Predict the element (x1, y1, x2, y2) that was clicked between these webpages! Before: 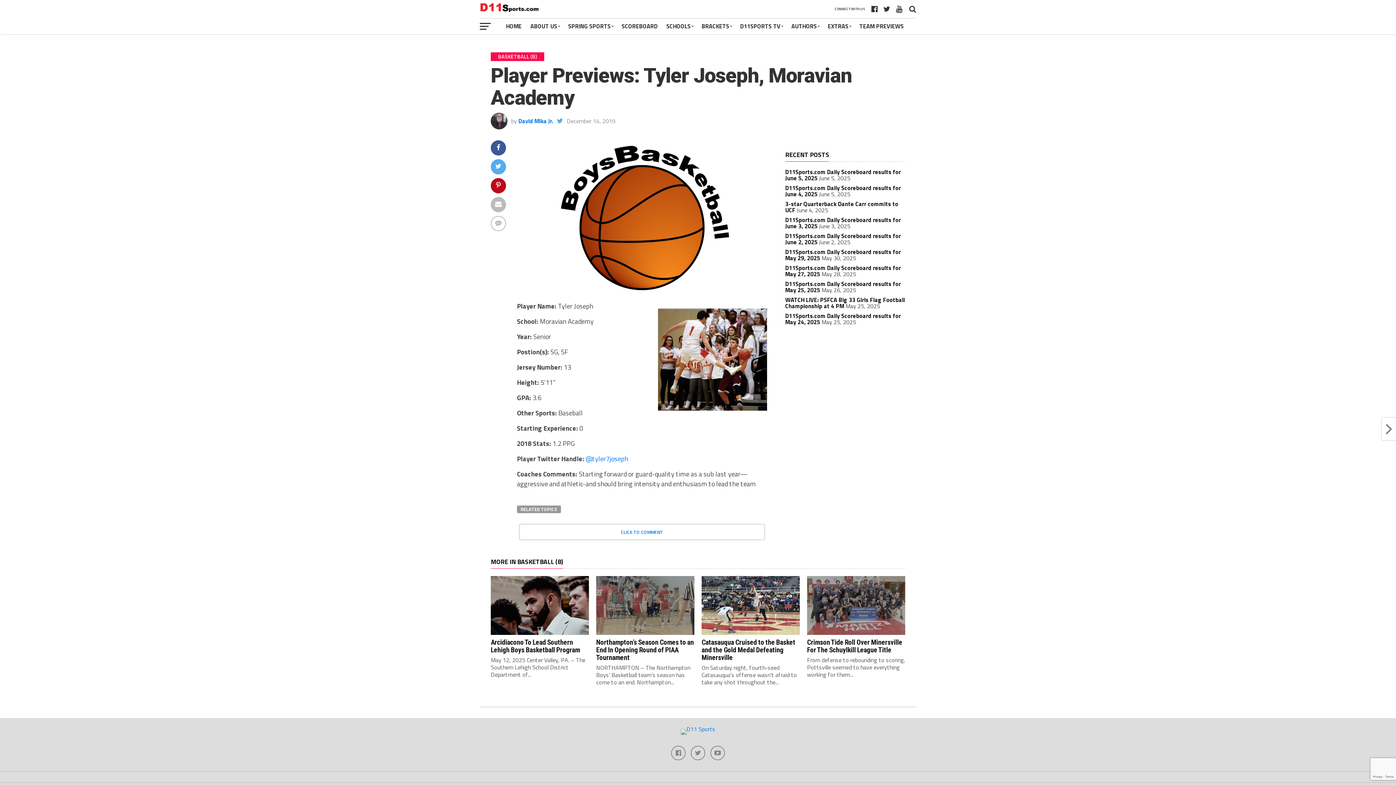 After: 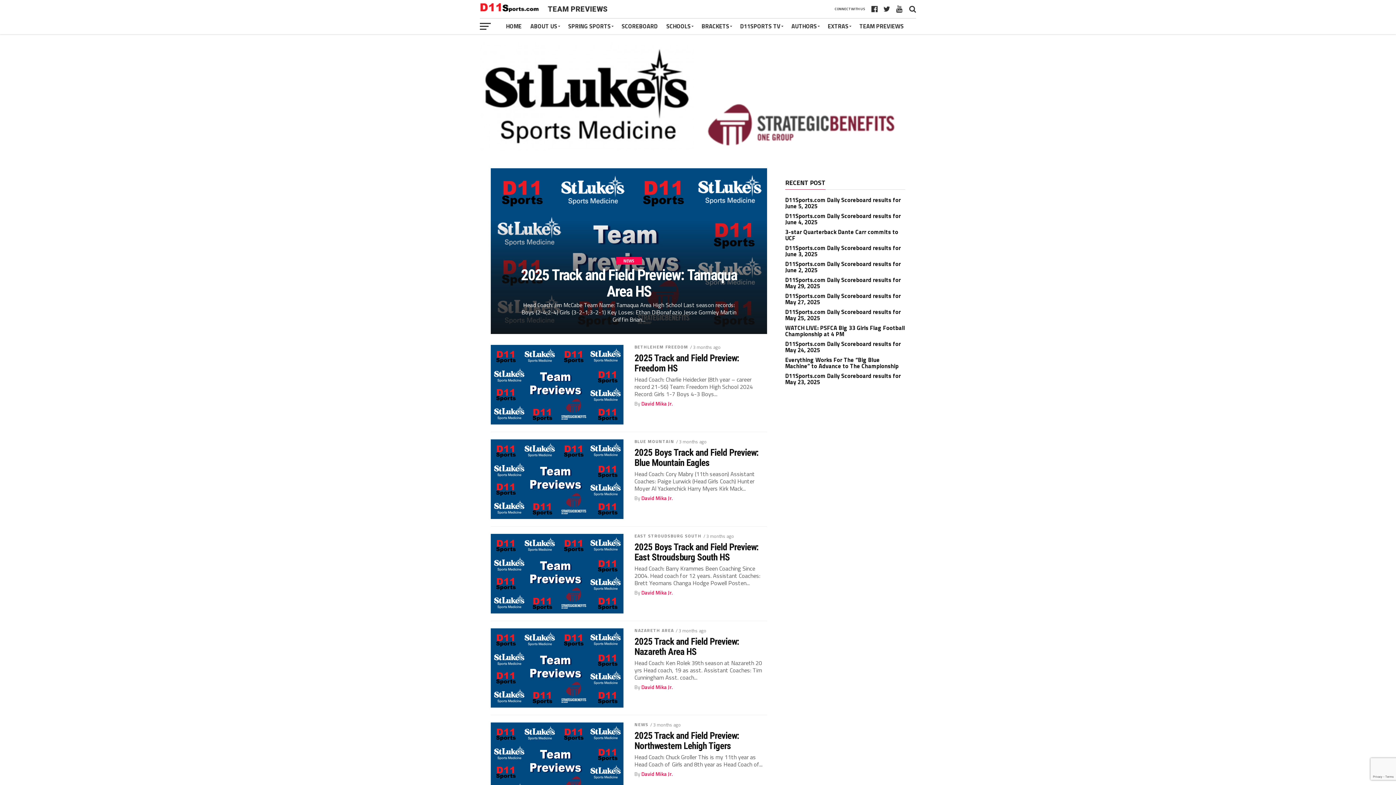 Action: bbox: (855, 18, 908, 34) label: TEAM PREVIEWS